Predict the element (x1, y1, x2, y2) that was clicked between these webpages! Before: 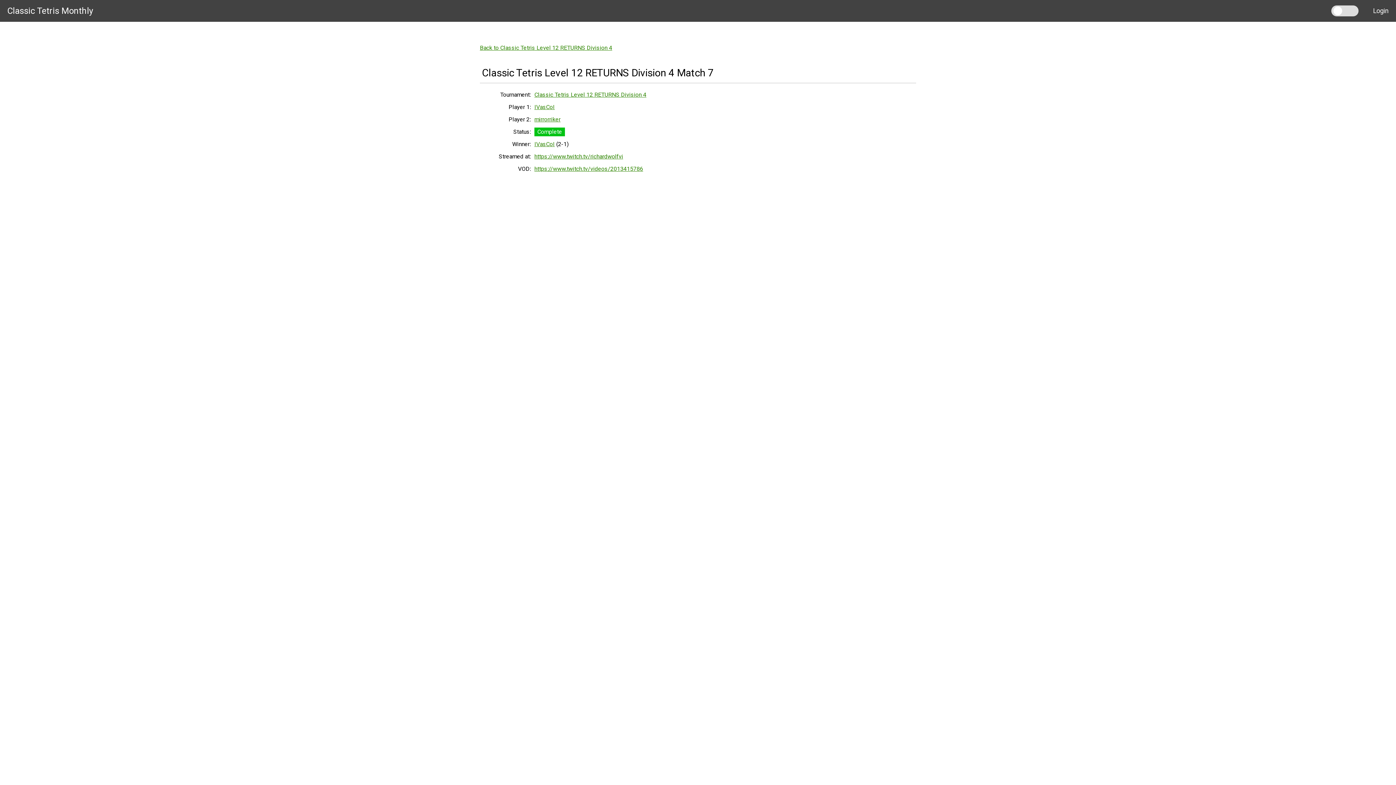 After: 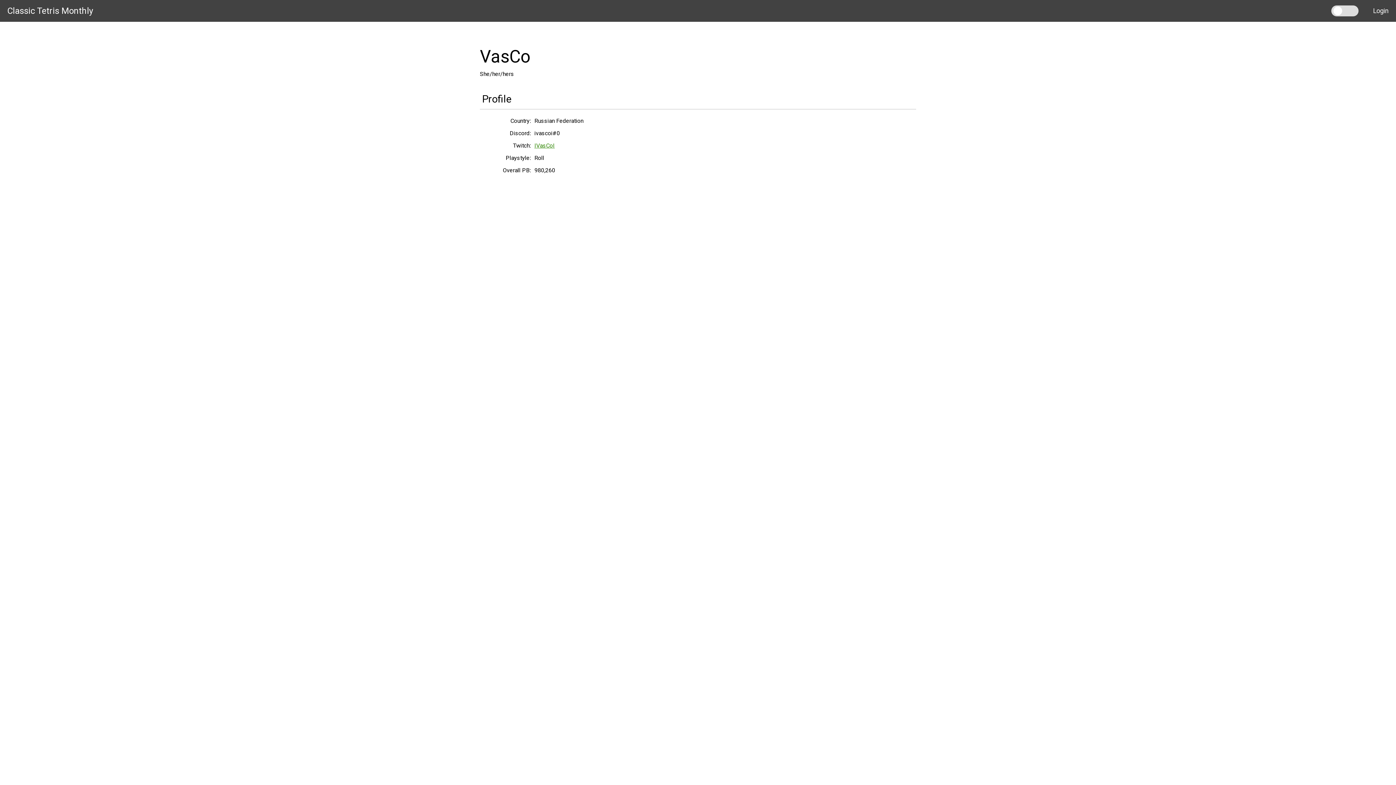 Action: label: IVasCoI bbox: (534, 103, 554, 110)